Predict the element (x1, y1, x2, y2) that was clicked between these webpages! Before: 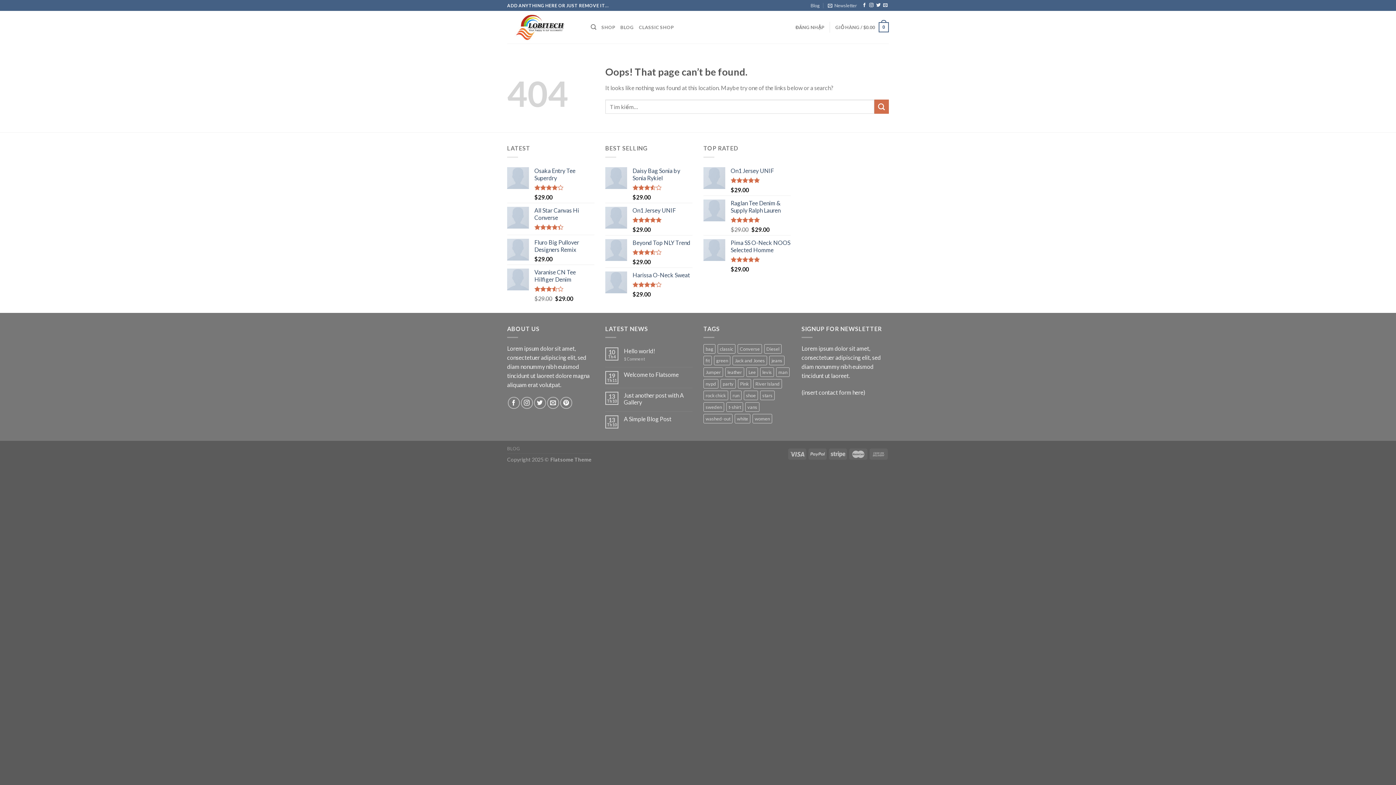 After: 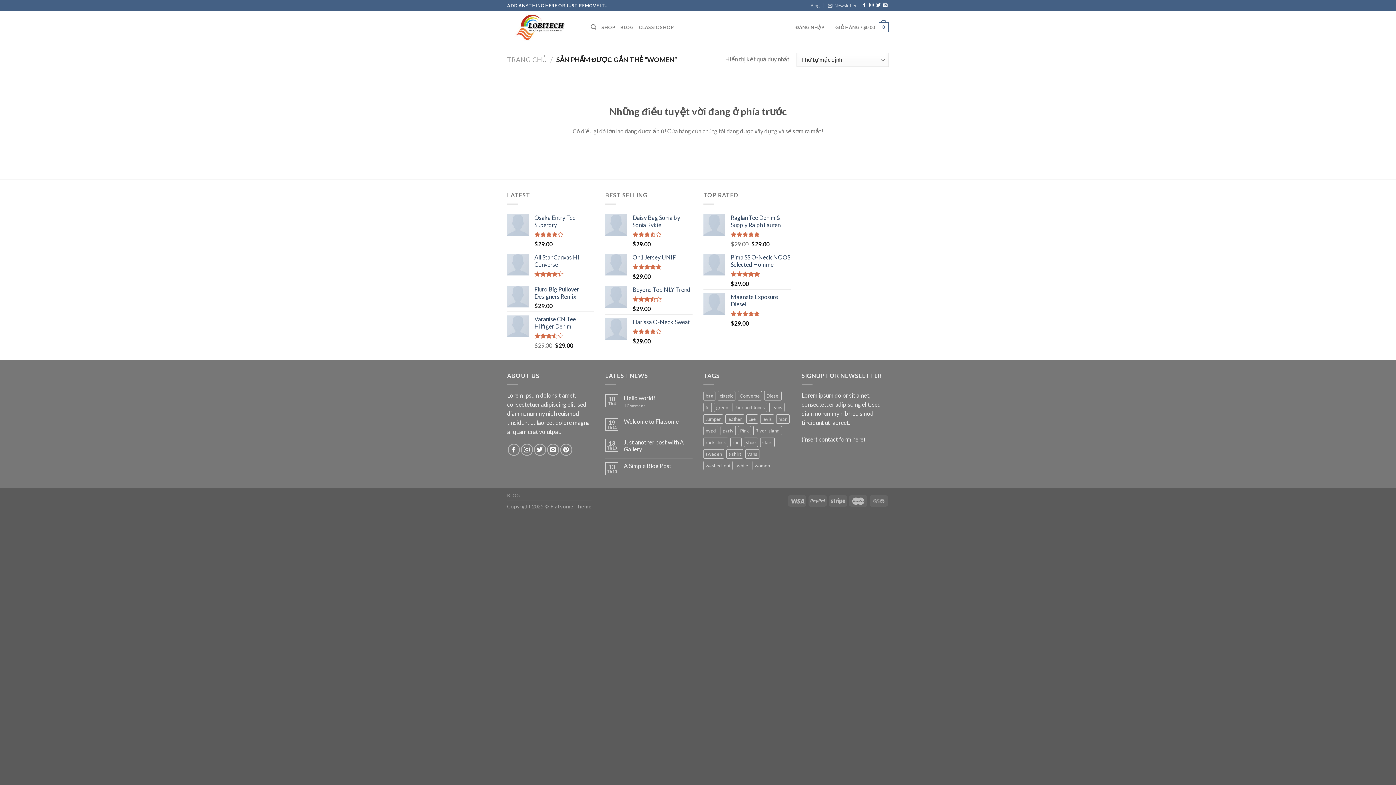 Action: label: women (1 sản phẩm) bbox: (752, 414, 772, 423)